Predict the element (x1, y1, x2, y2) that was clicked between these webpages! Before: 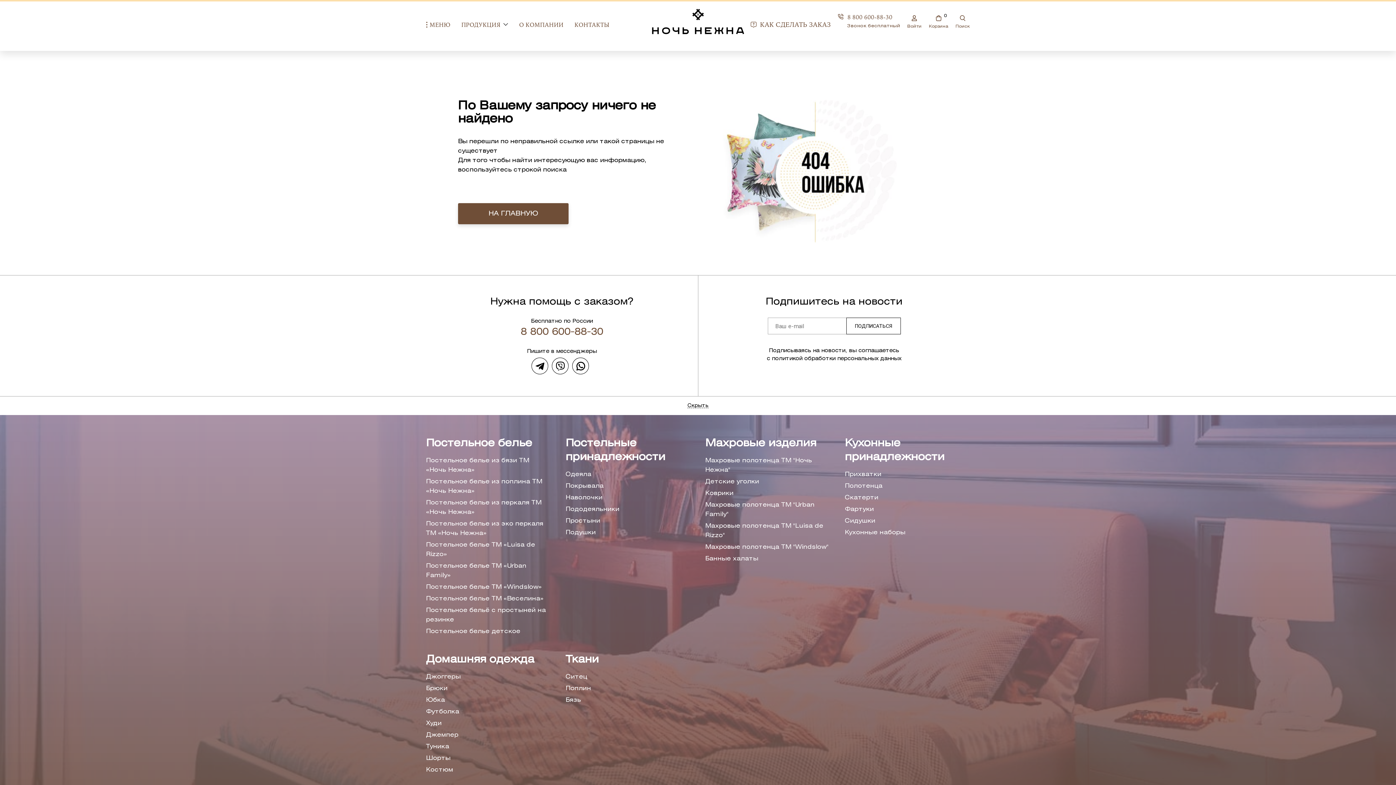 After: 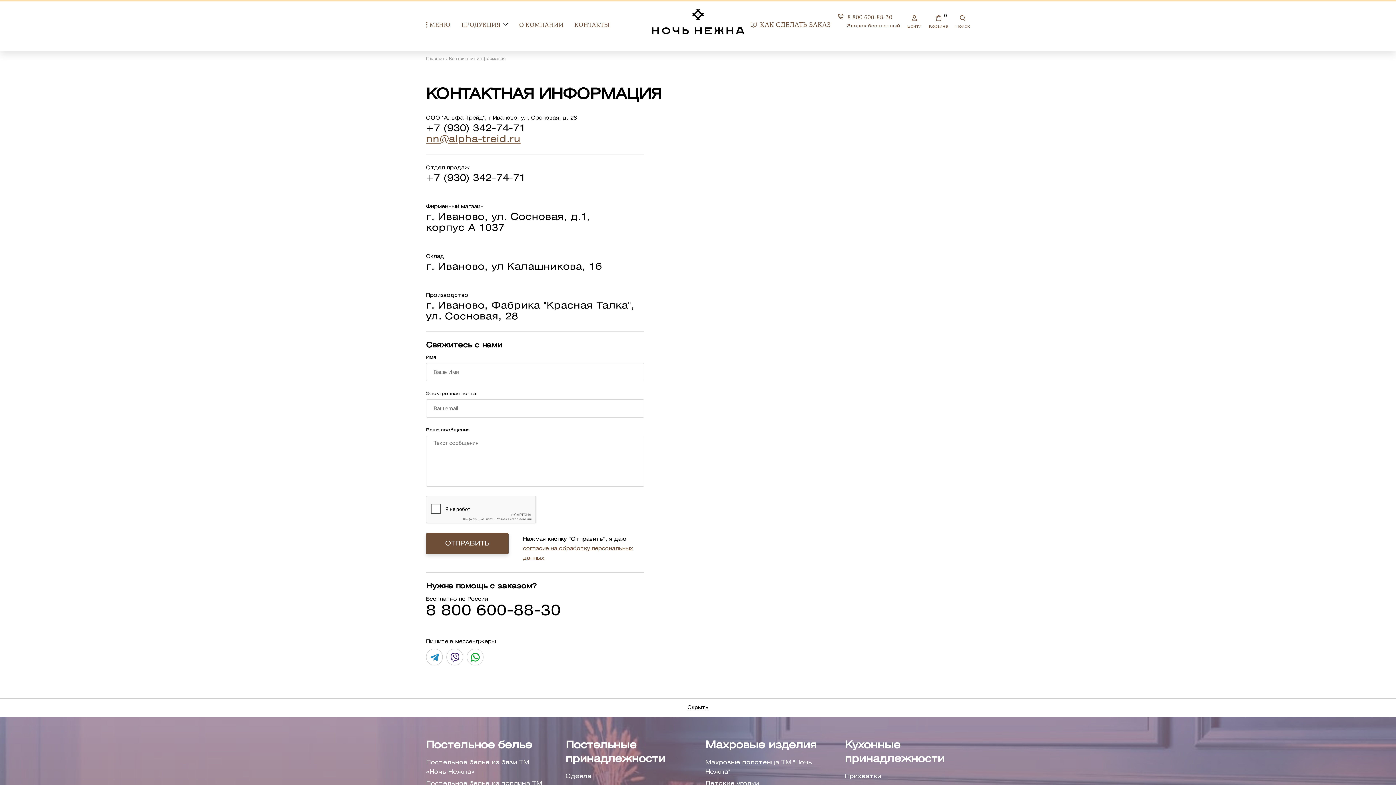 Action: bbox: (574, 20, 609, 30) label: КОНТАКТЫ